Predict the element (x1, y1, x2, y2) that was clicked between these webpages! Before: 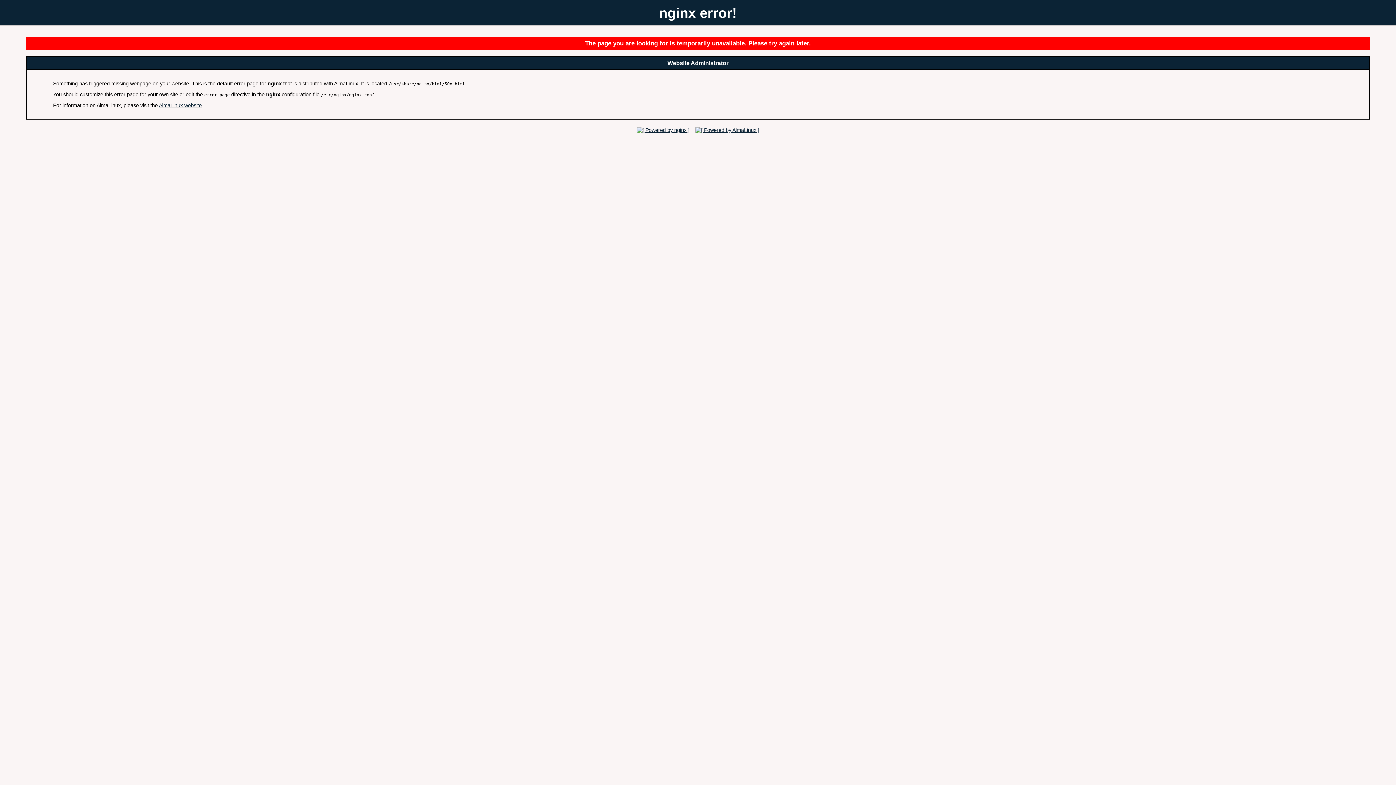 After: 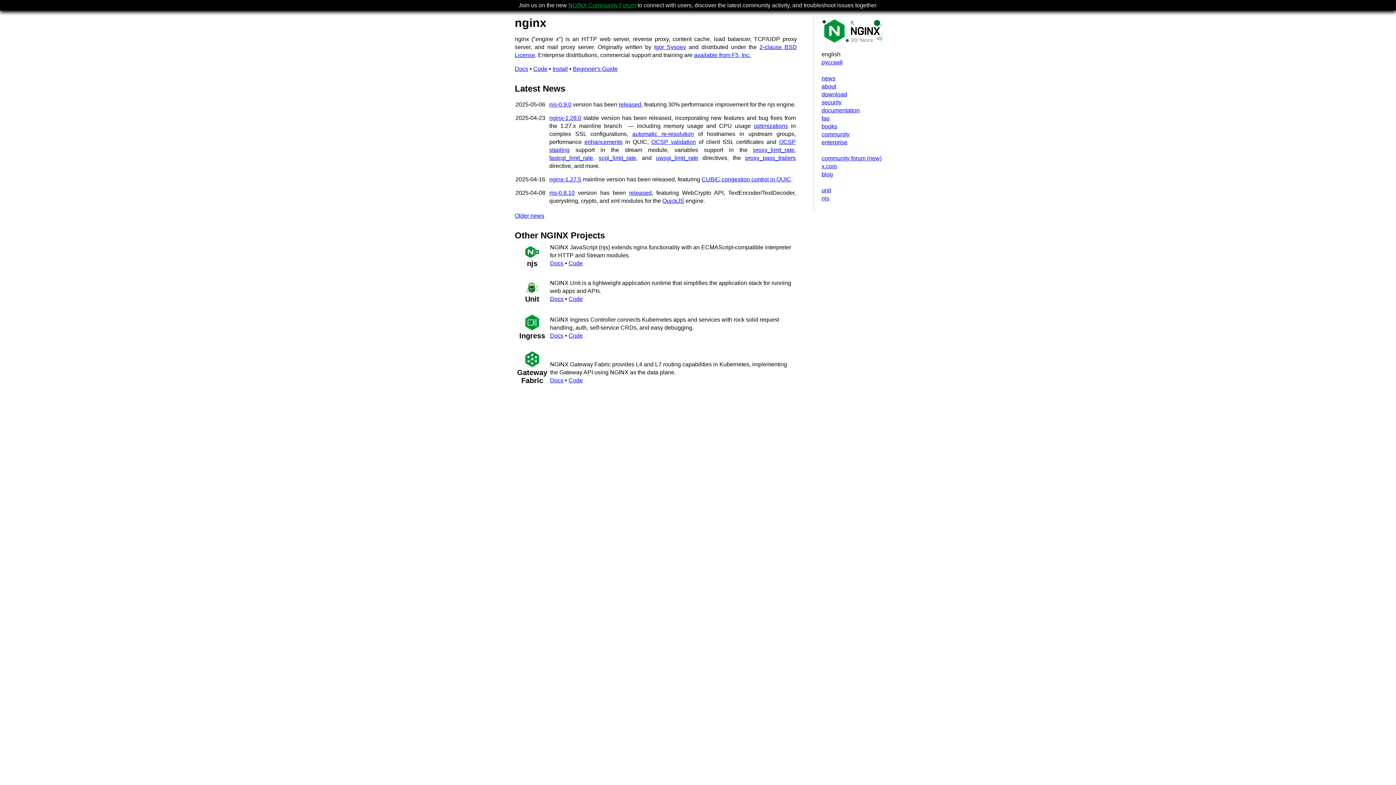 Action: bbox: (634, 127, 691, 132)